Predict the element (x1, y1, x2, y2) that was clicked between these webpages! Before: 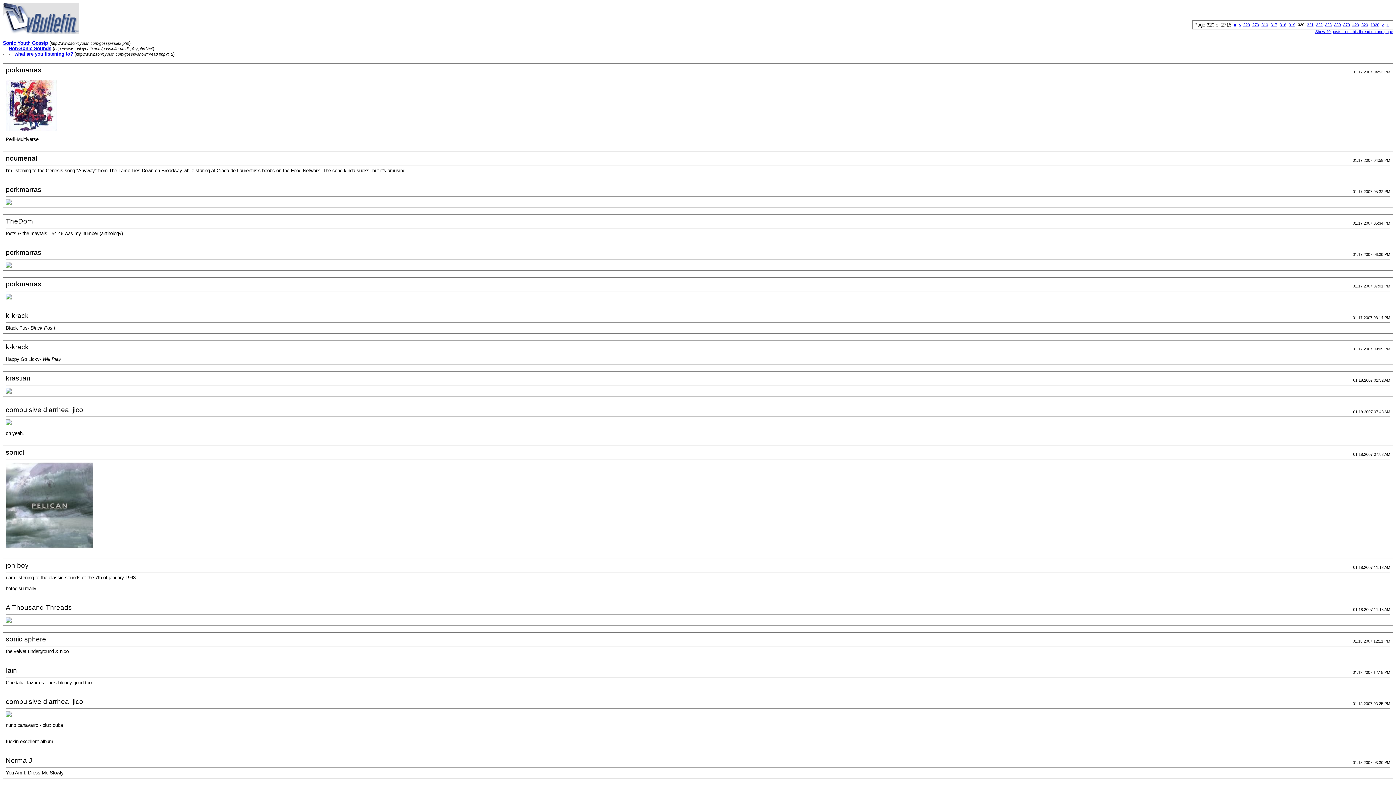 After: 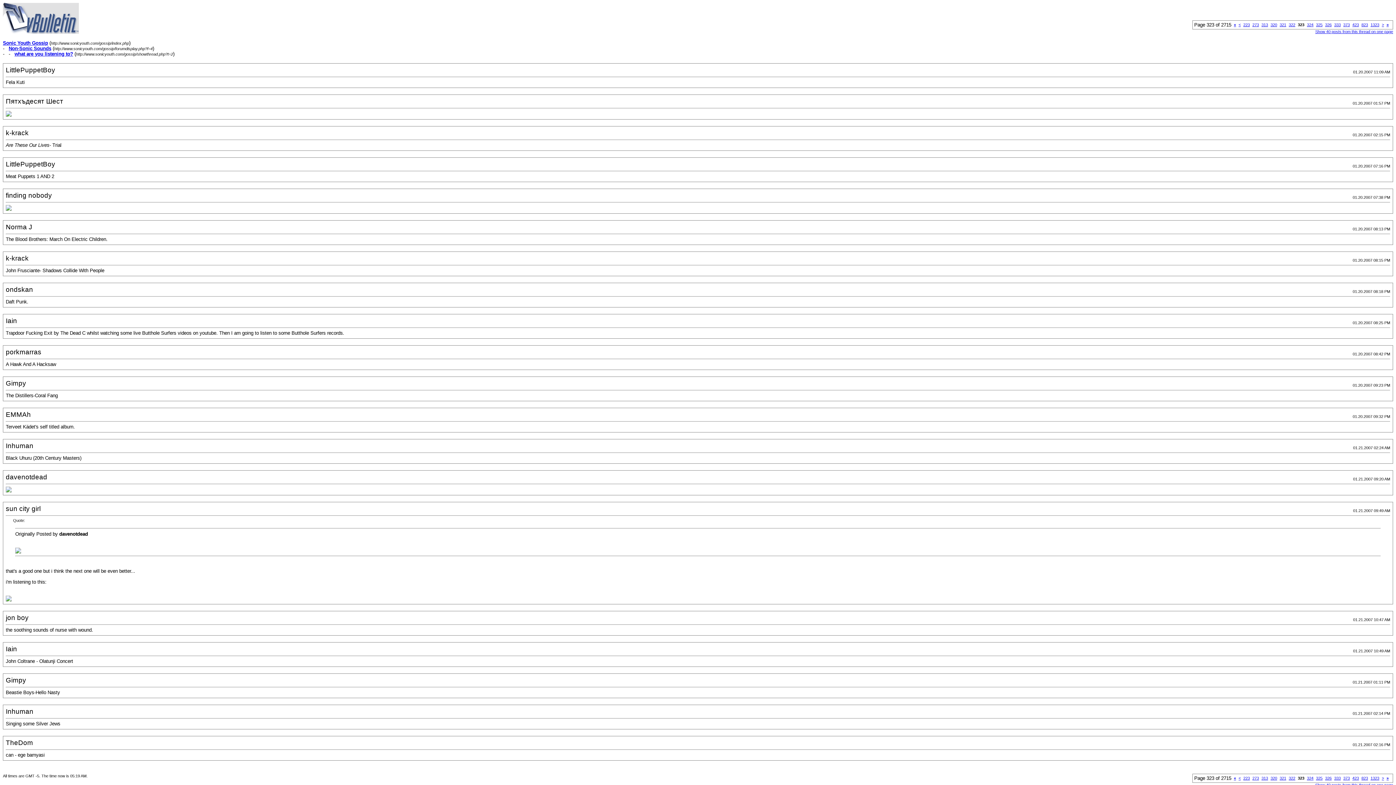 Action: label: 323 bbox: (1325, 22, 1332, 26)